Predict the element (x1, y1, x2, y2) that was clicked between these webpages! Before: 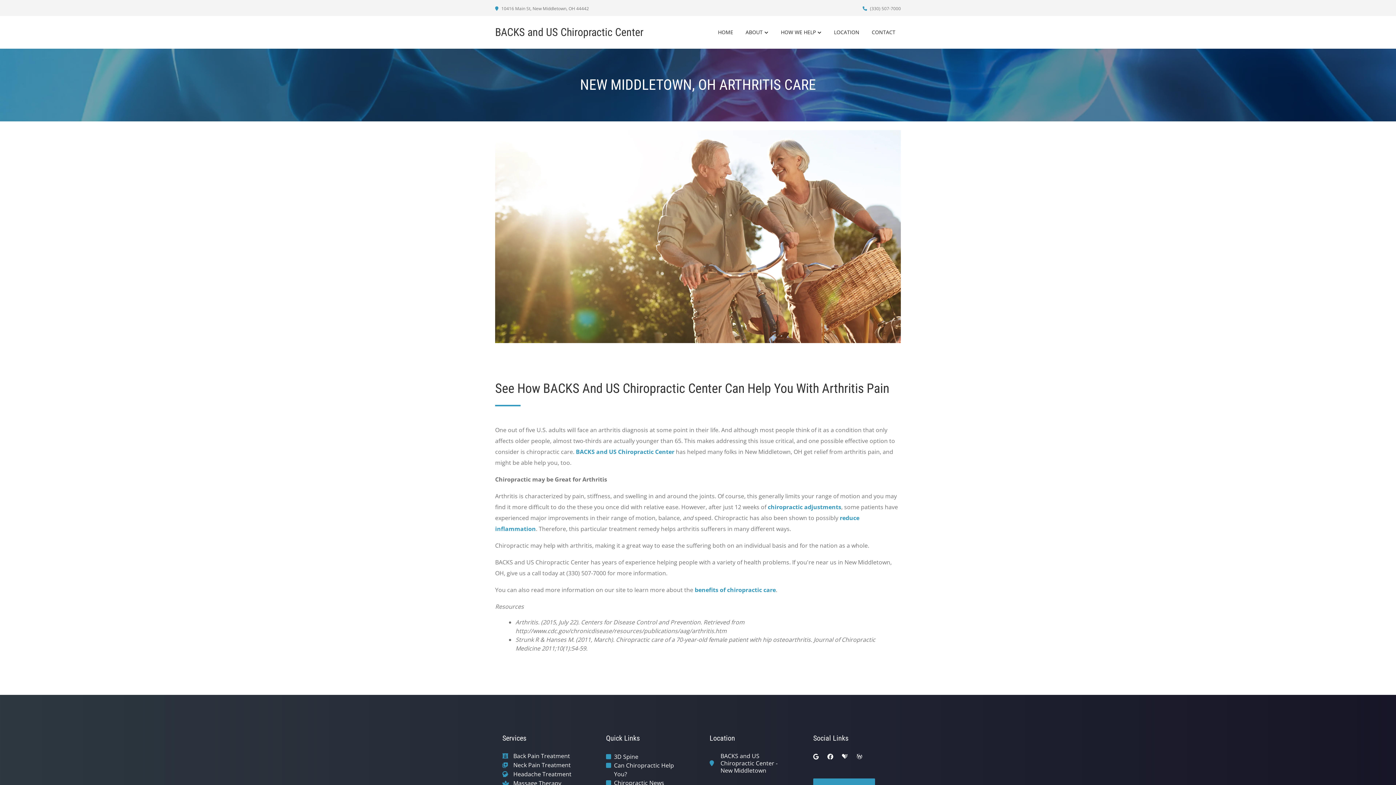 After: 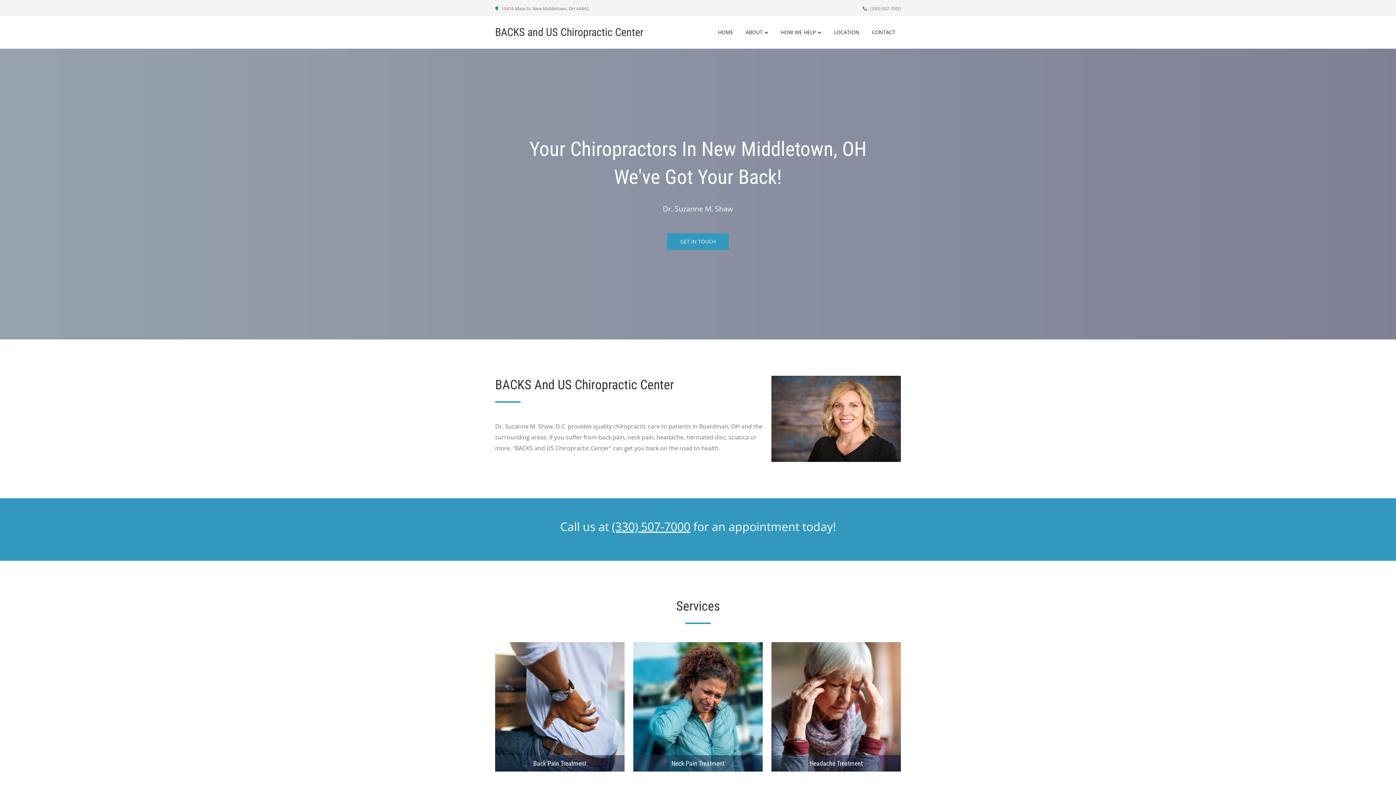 Action: label: BACKS and US Chiropractic Center bbox: (495, 24, 643, 40)